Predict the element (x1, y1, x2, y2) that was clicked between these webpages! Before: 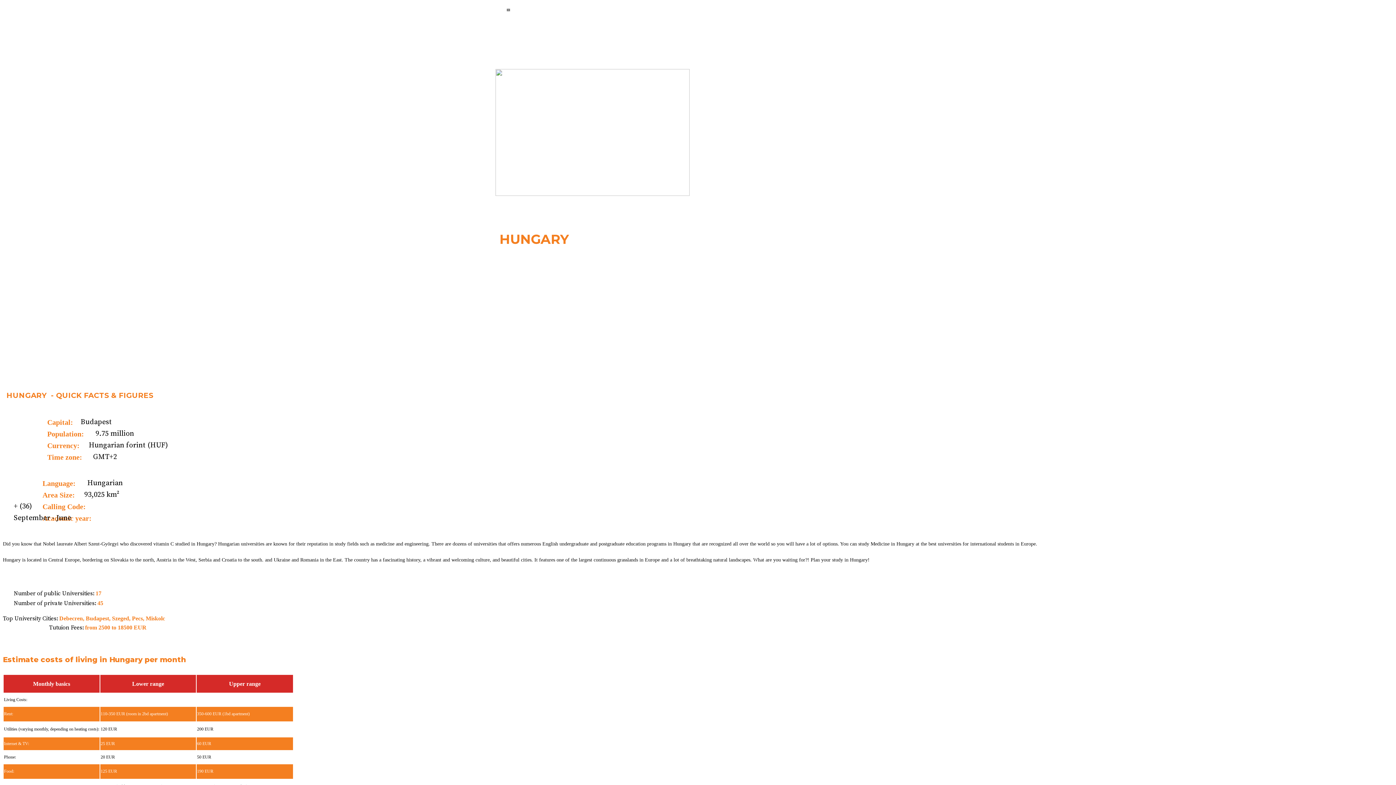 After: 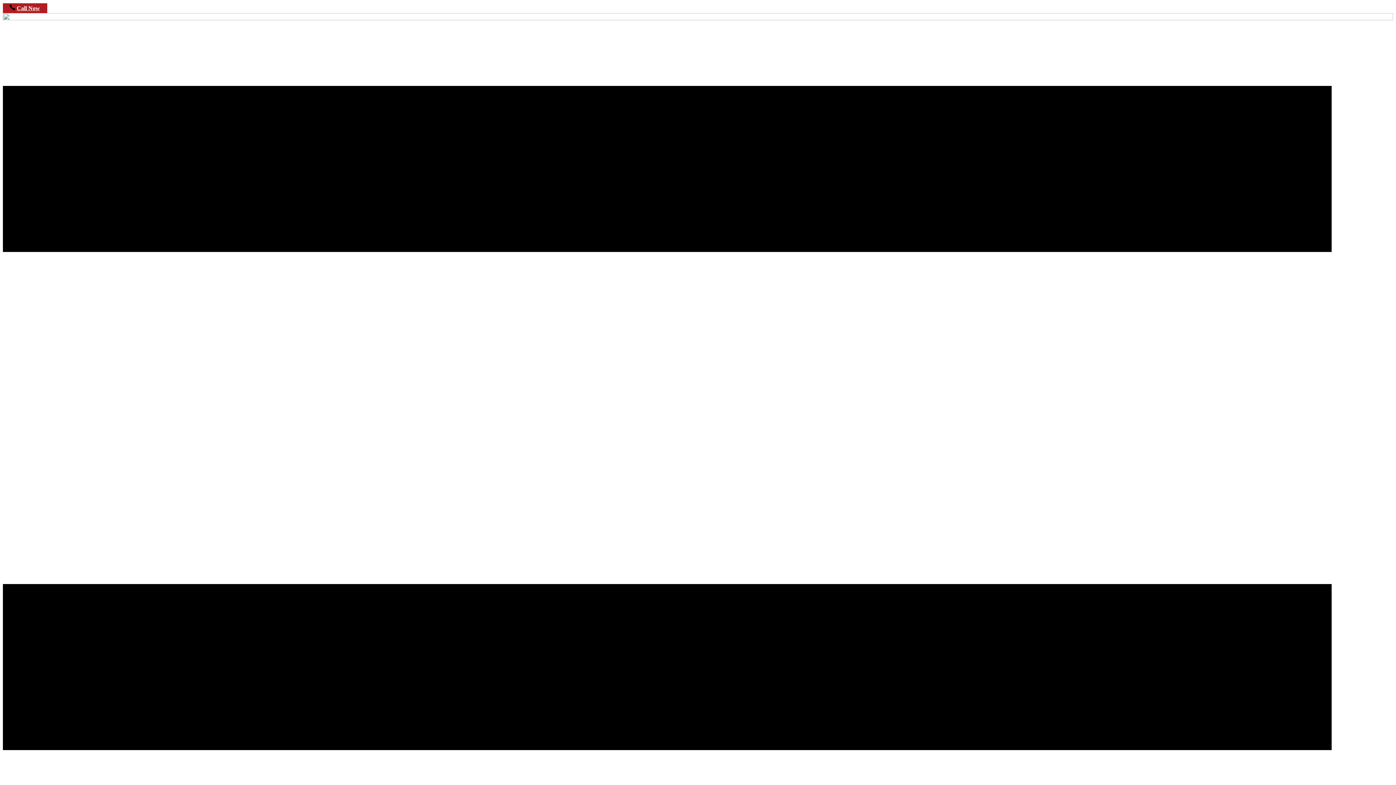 Action: bbox: (506, 8, 510, 11) label: Home